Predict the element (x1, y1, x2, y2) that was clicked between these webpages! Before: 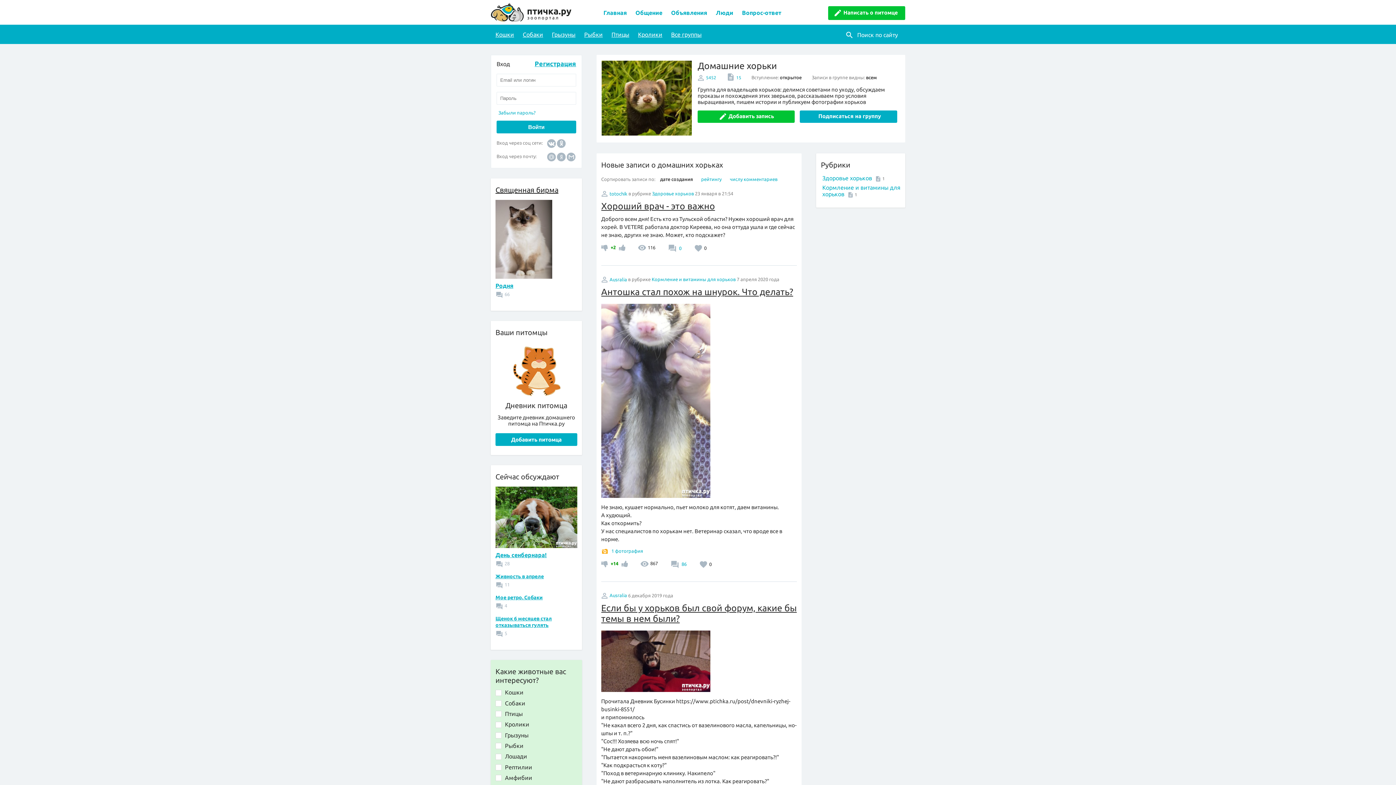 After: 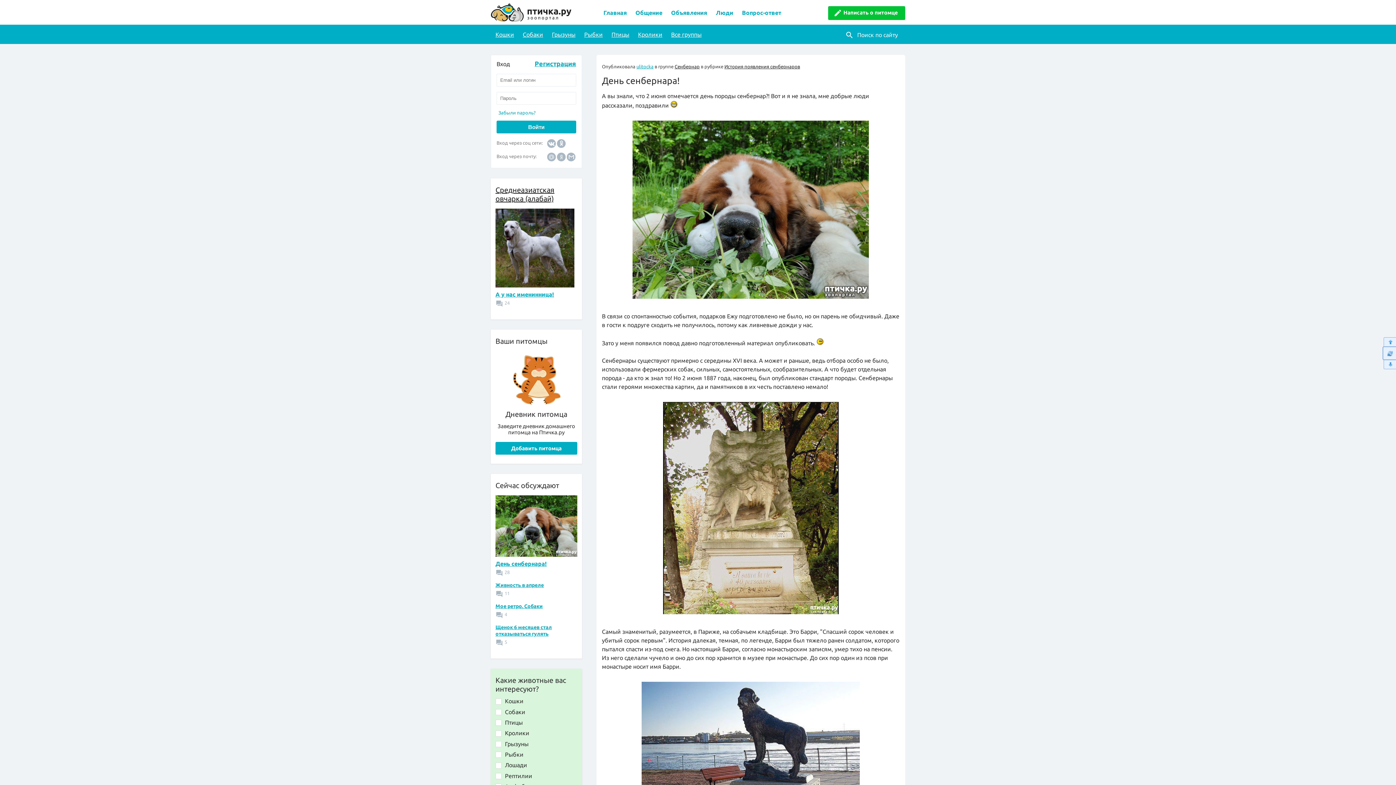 Action: bbox: (495, 552, 546, 558) label: День сенбернара!